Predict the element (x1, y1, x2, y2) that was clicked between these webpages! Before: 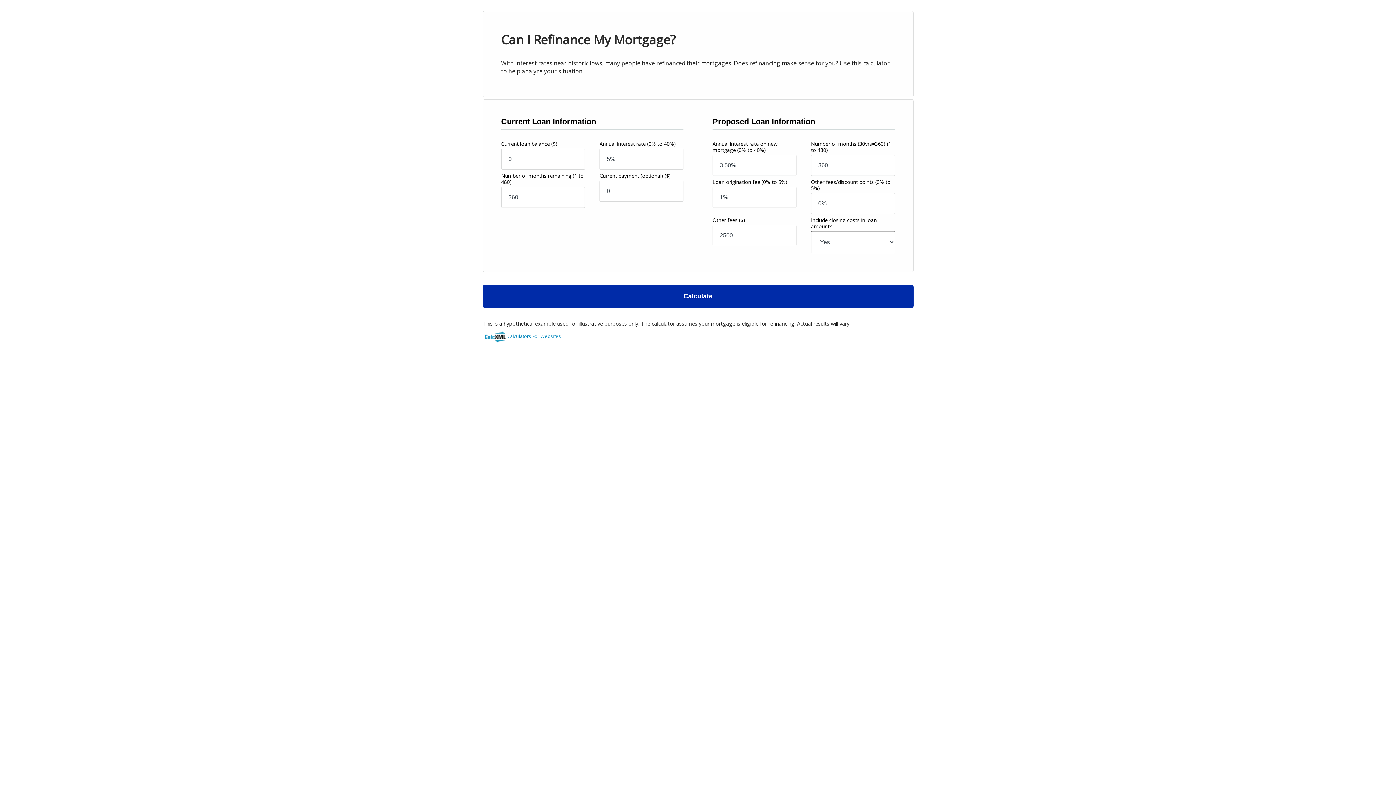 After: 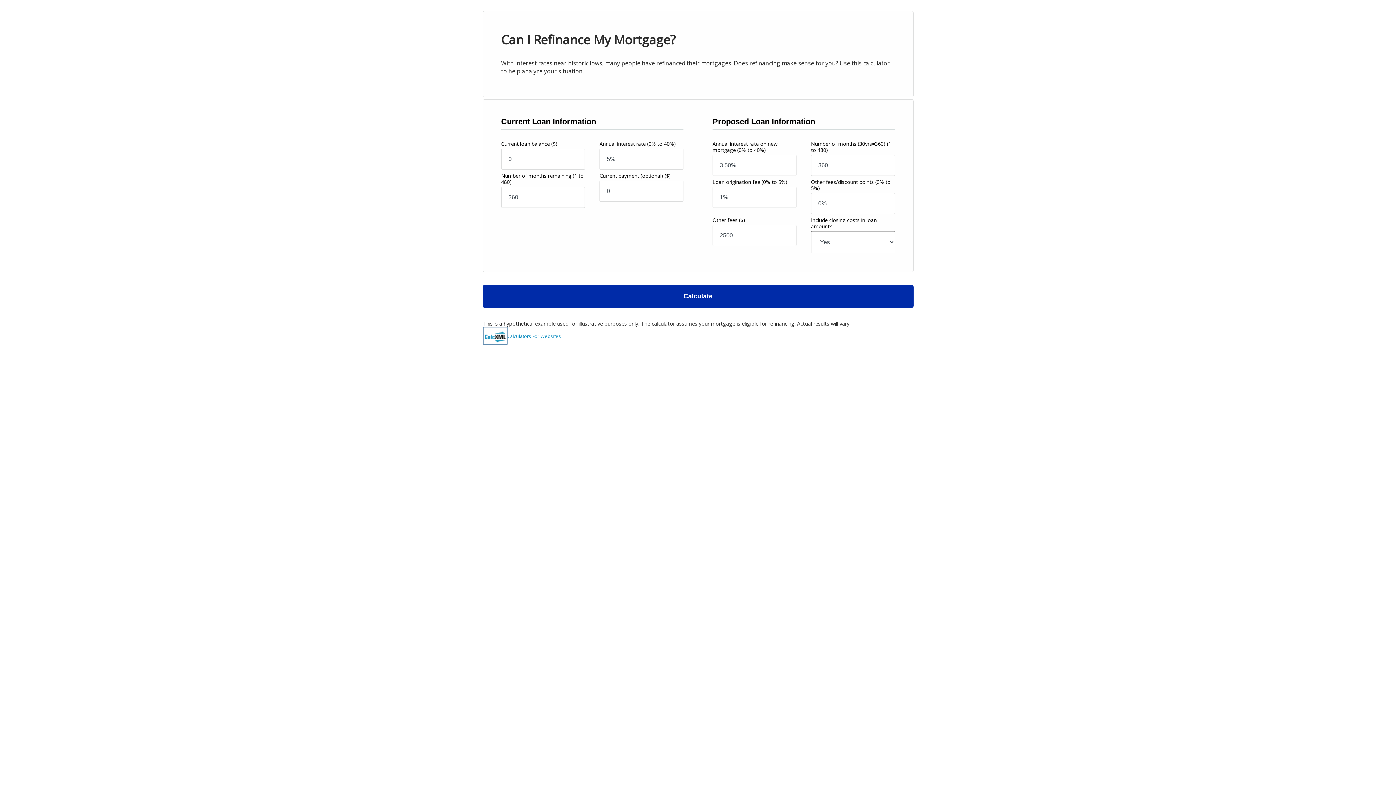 Action: bbox: (482, 326, 507, 344)